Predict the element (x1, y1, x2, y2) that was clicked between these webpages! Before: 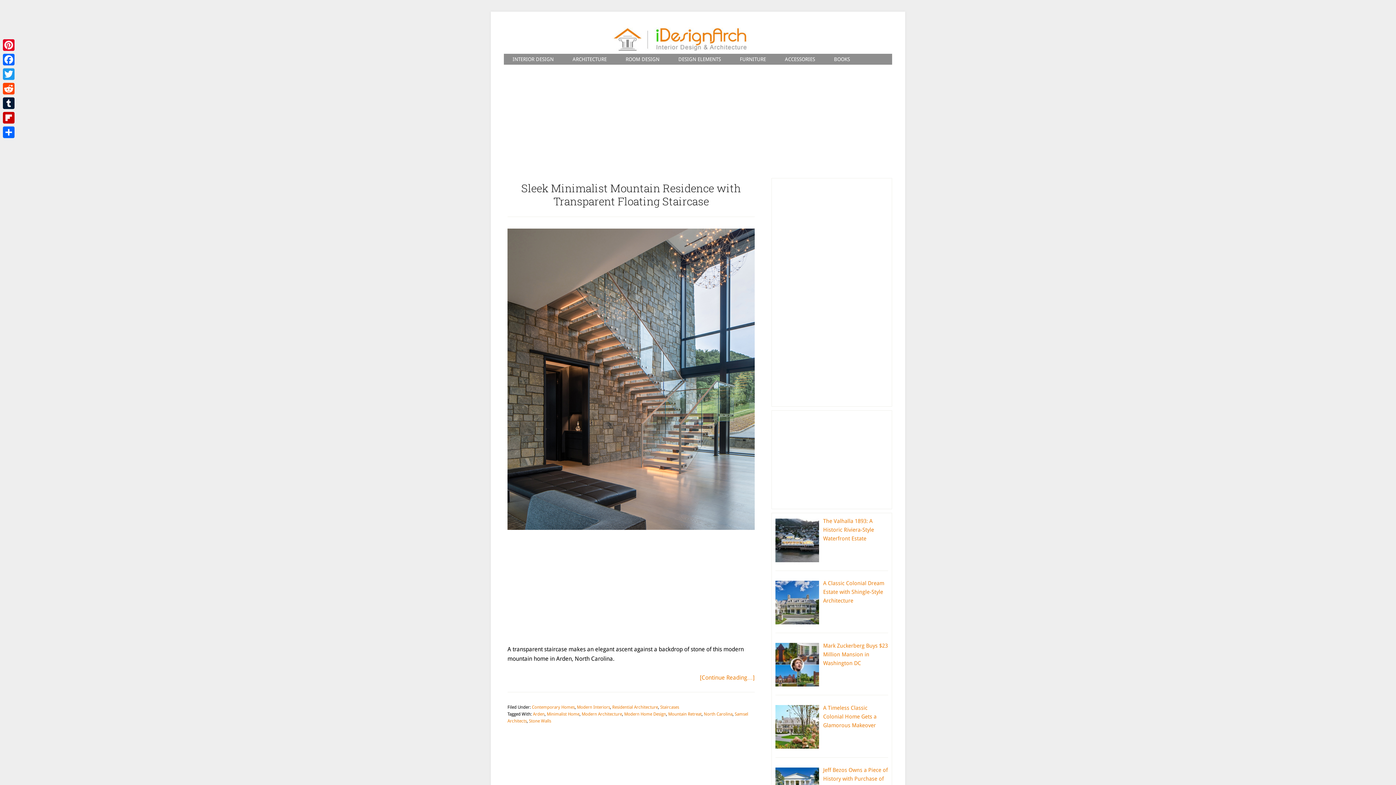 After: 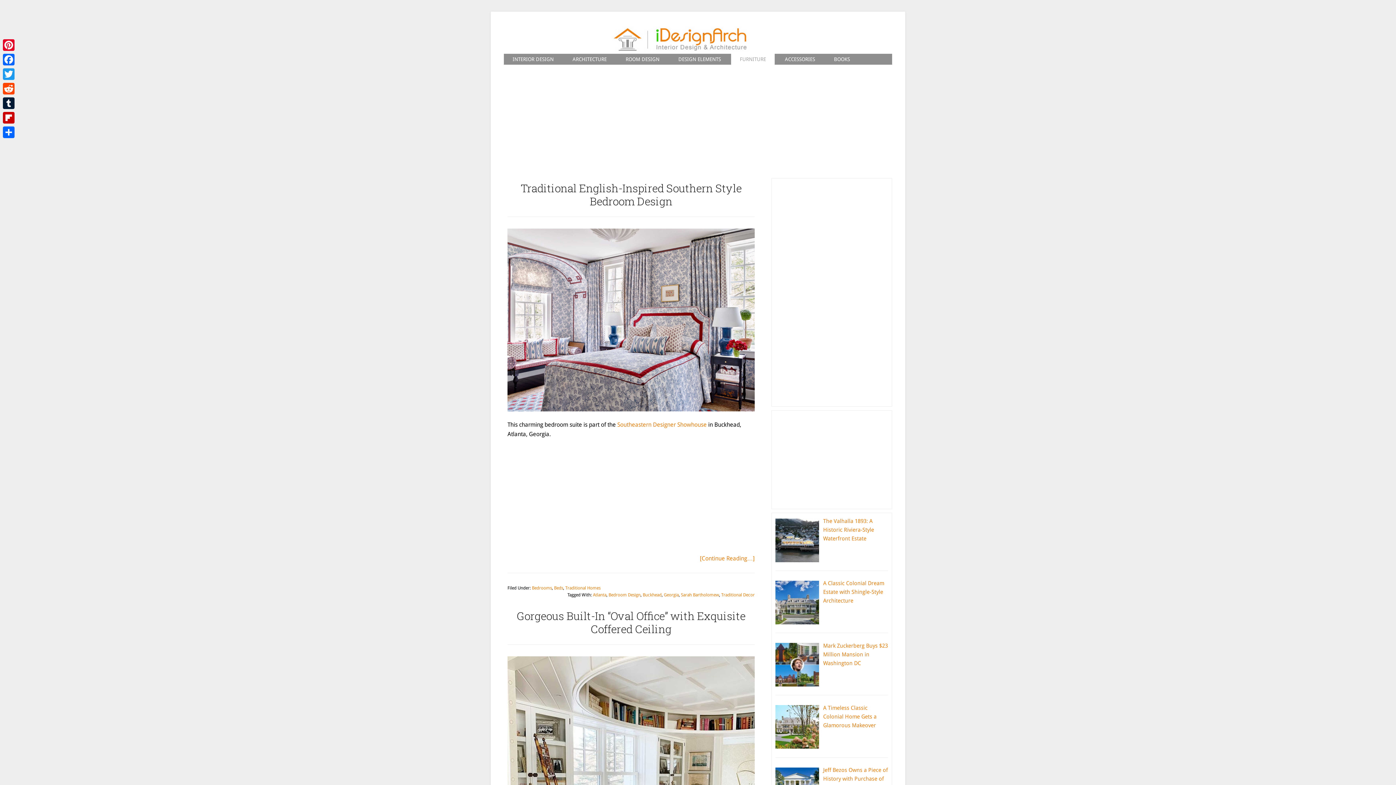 Action: bbox: (731, 53, 774, 64) label: FURNITURE